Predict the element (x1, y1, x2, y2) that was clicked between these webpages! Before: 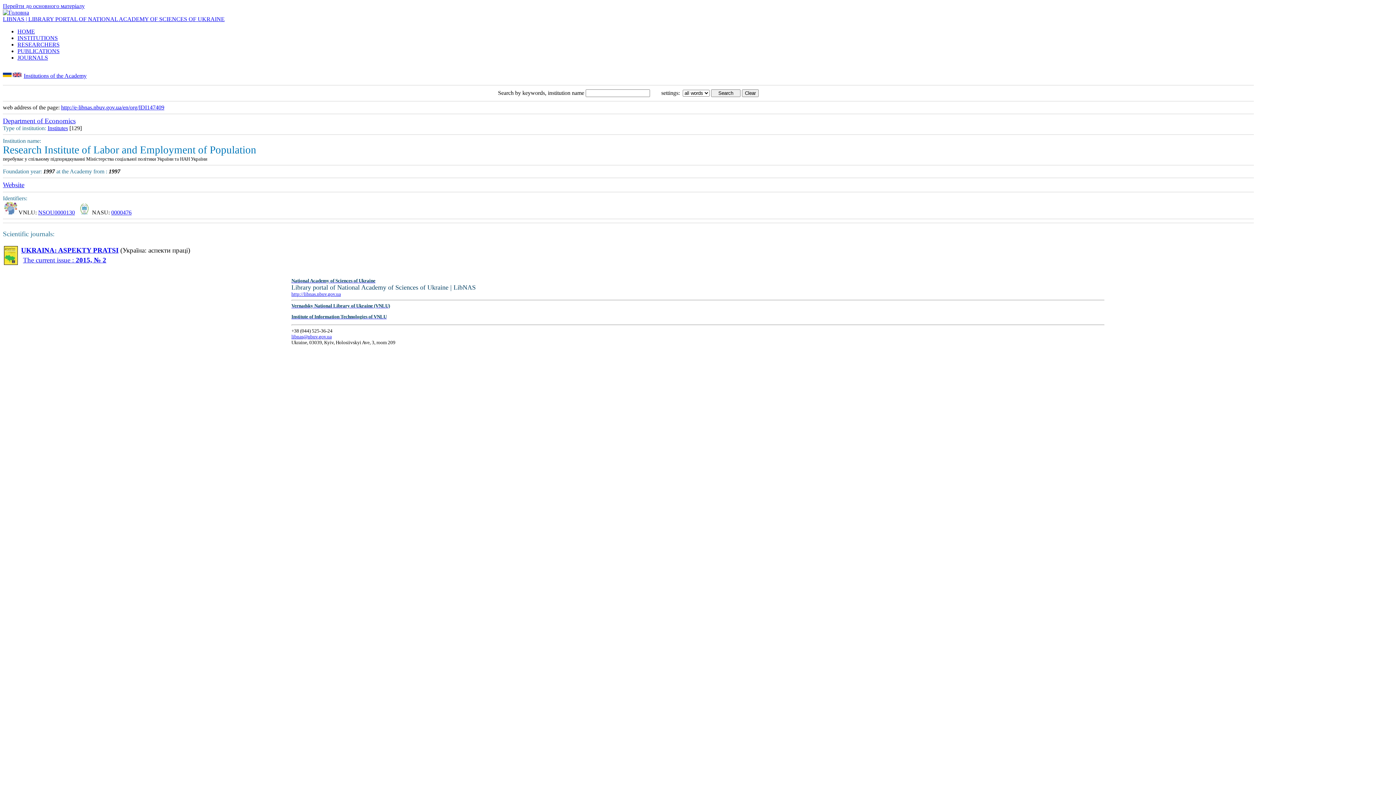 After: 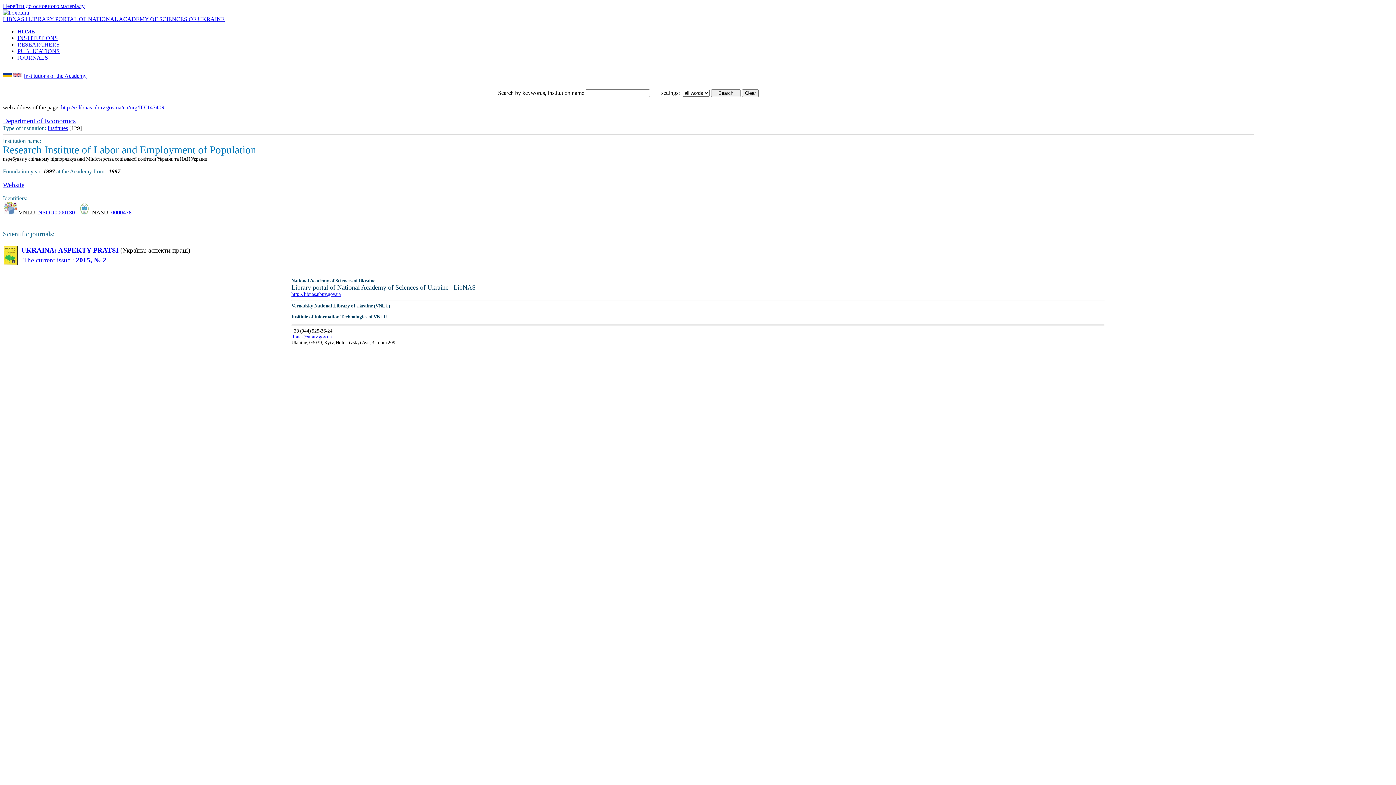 Action: label: Website bbox: (2, 181, 24, 188)